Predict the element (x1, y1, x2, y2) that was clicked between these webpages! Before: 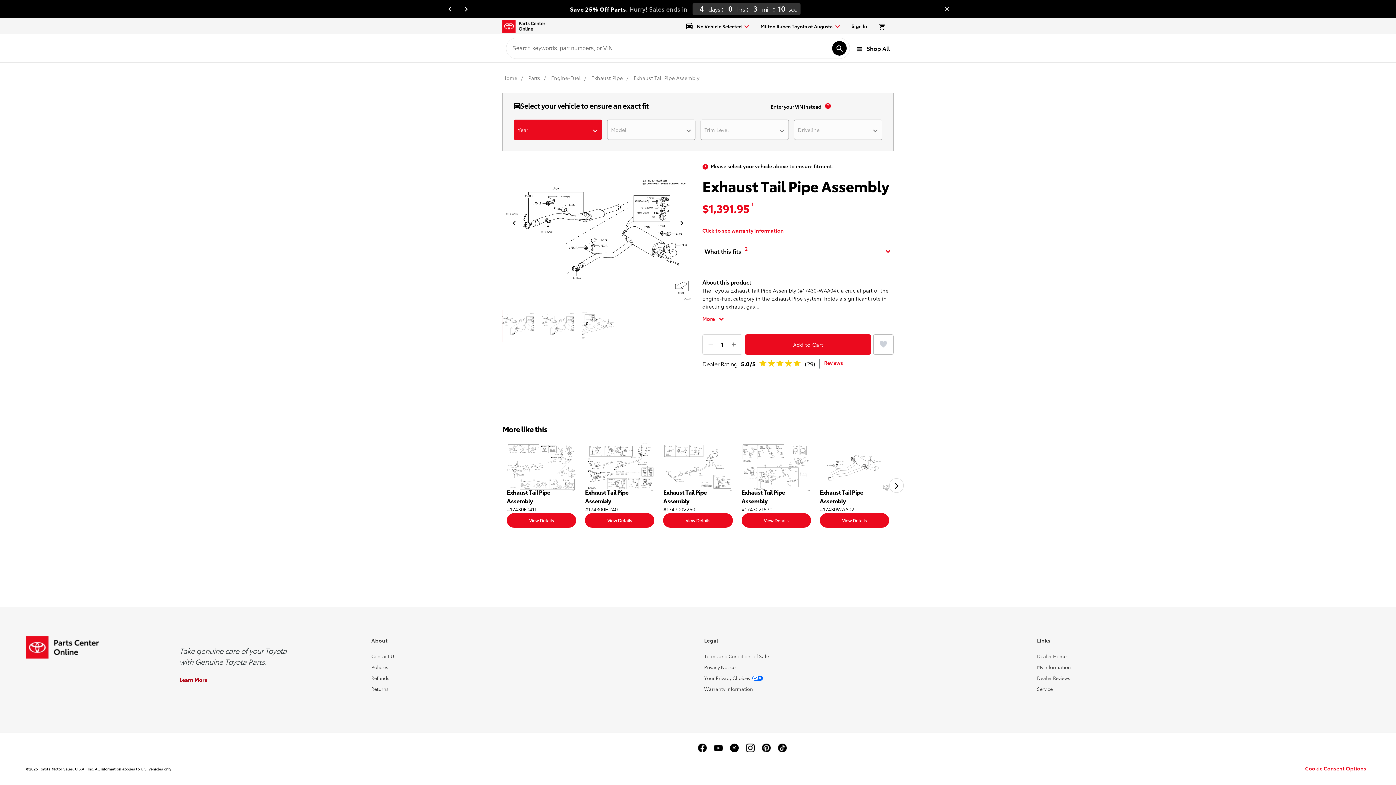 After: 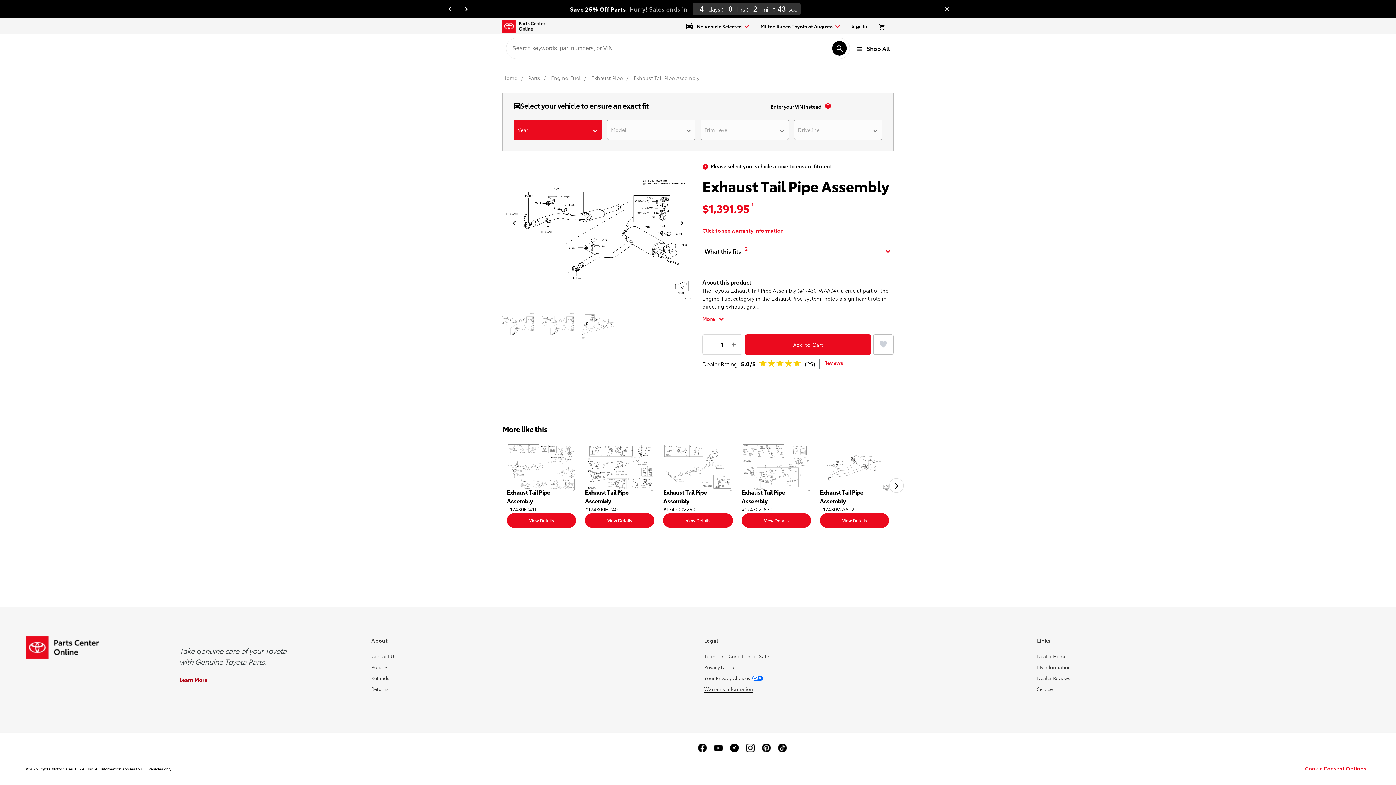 Action: bbox: (704, 685, 753, 692) label: Warranty Information